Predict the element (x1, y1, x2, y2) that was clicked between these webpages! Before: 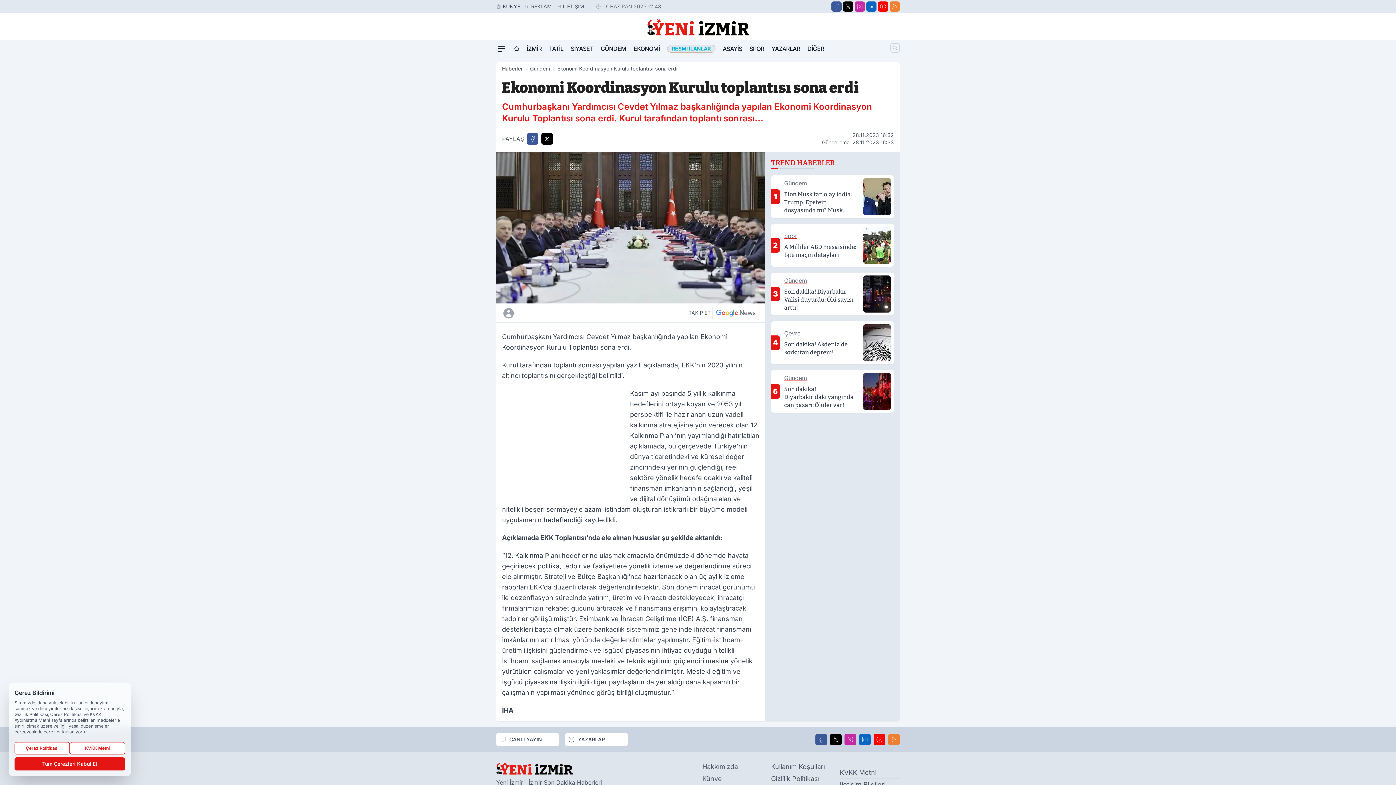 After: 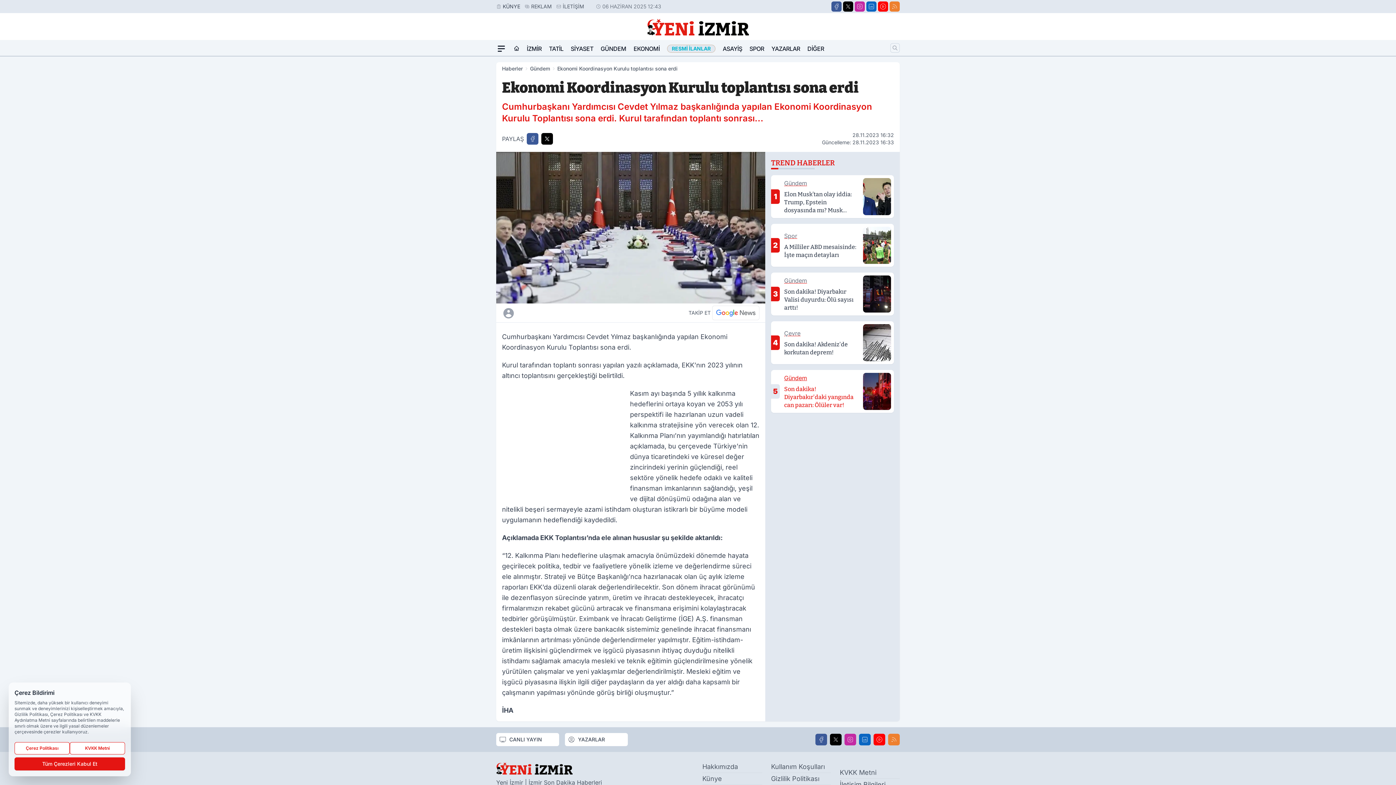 Action: label: 5
Gündem
Son dakika! Diyarbakır'daki yangında can pazarı: Ölüler var! bbox: (771, 370, 894, 413)